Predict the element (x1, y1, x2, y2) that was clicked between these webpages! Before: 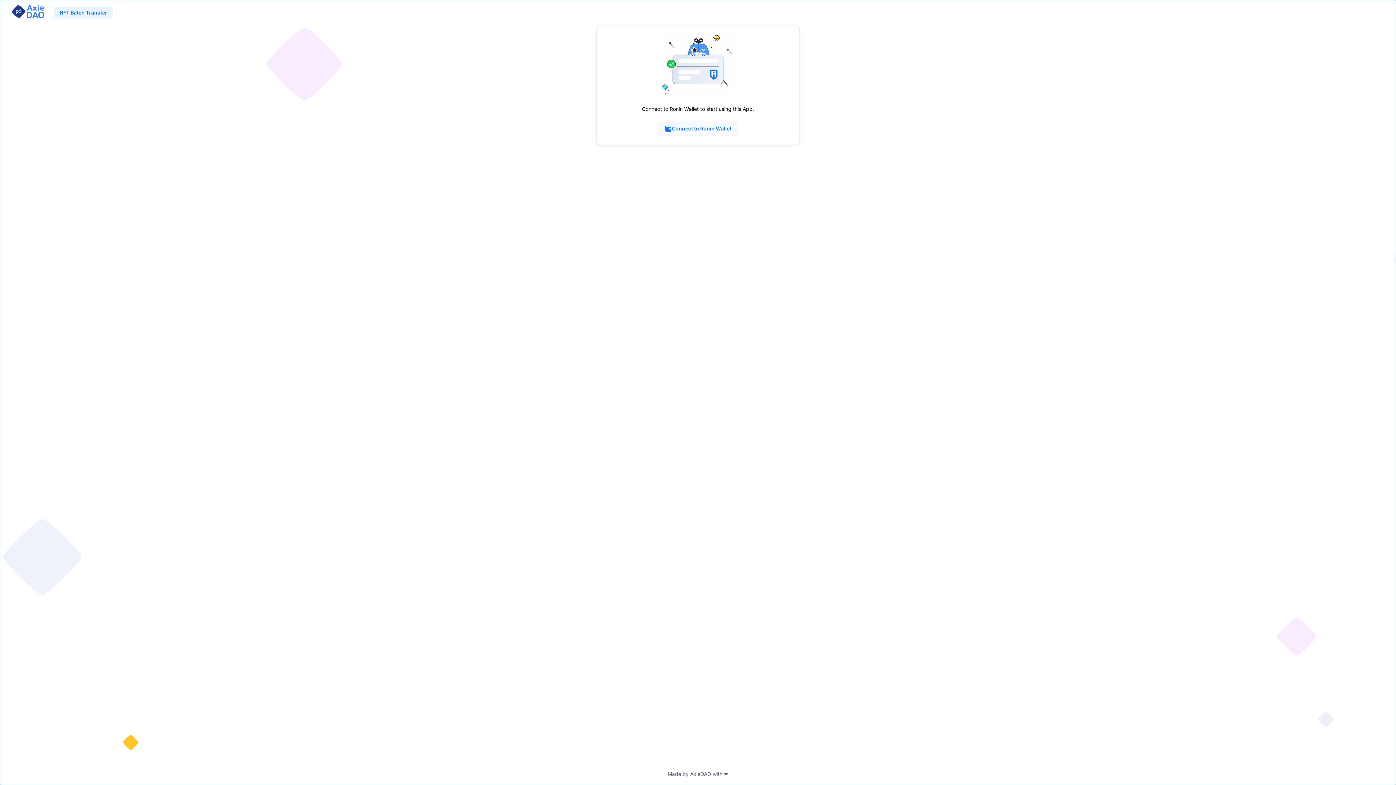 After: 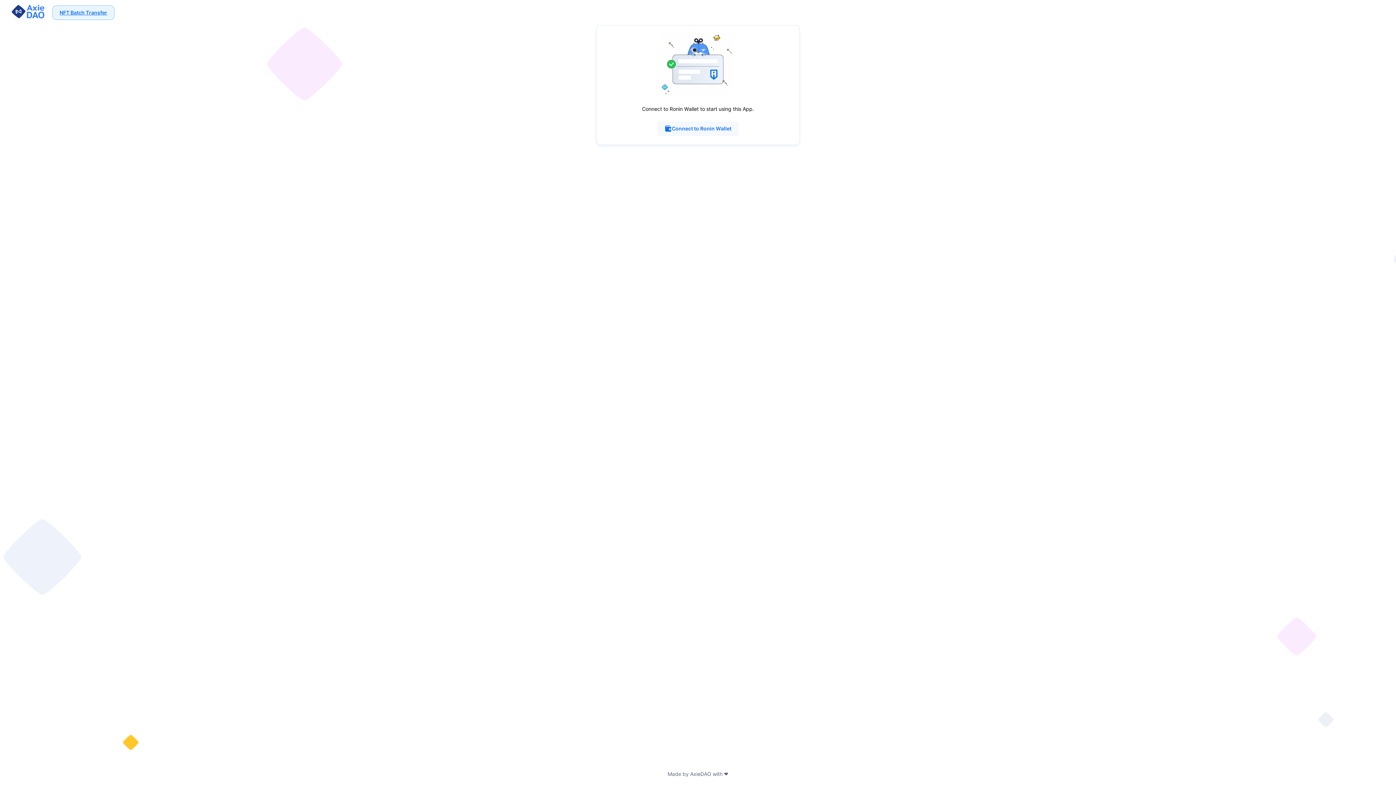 Action: bbox: (53, 6, 117, 18) label: NFT Batch Transfer